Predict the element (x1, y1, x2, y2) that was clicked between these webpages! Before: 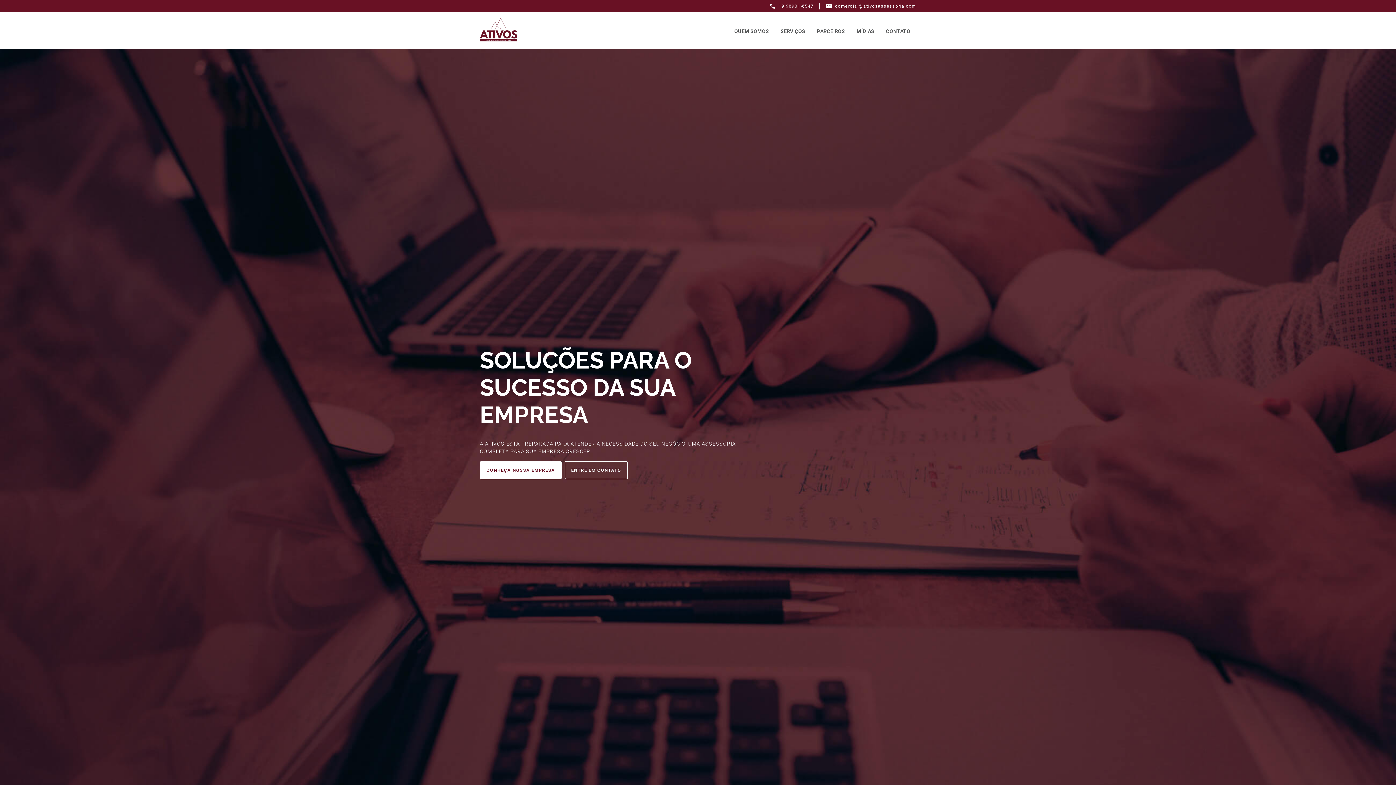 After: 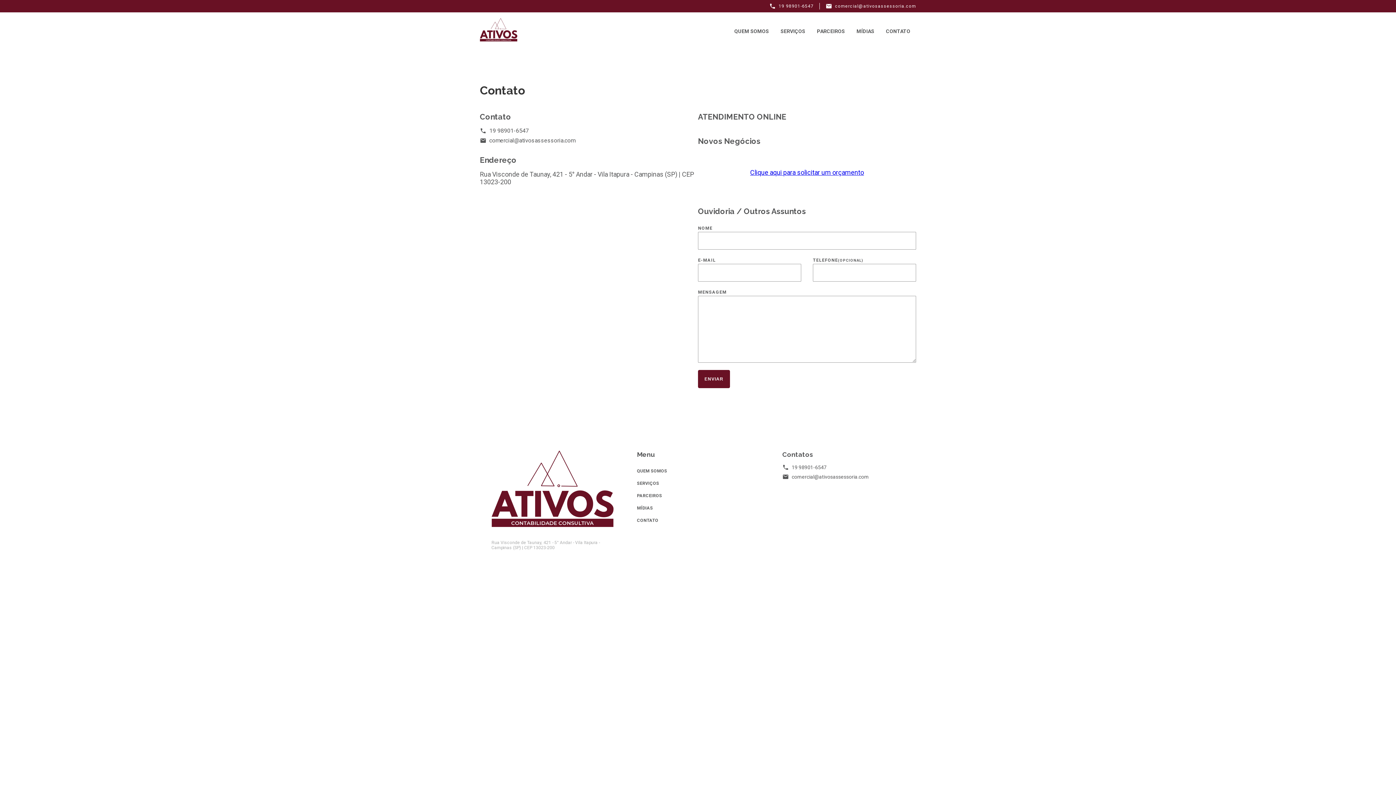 Action: bbox: (883, 28, 913, 34) label: CONTATO